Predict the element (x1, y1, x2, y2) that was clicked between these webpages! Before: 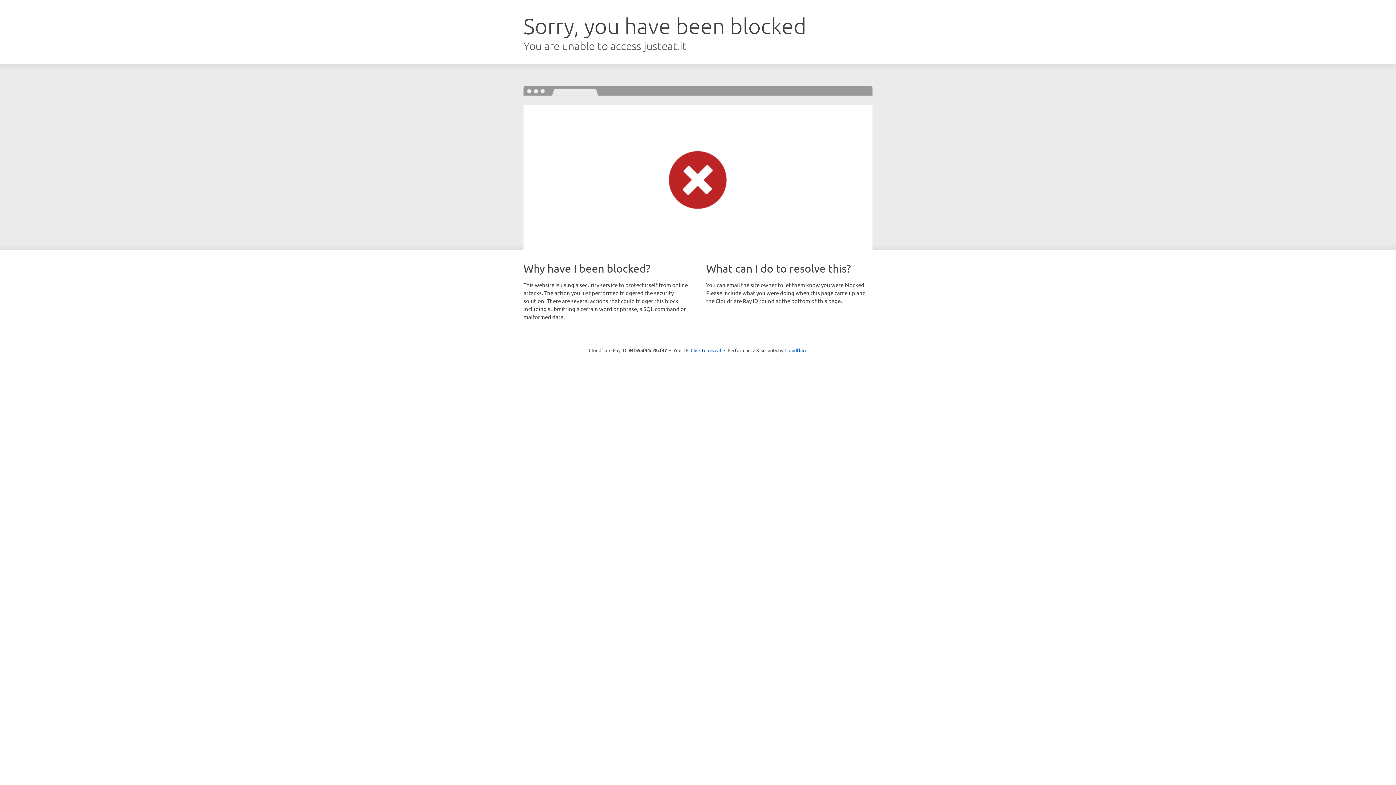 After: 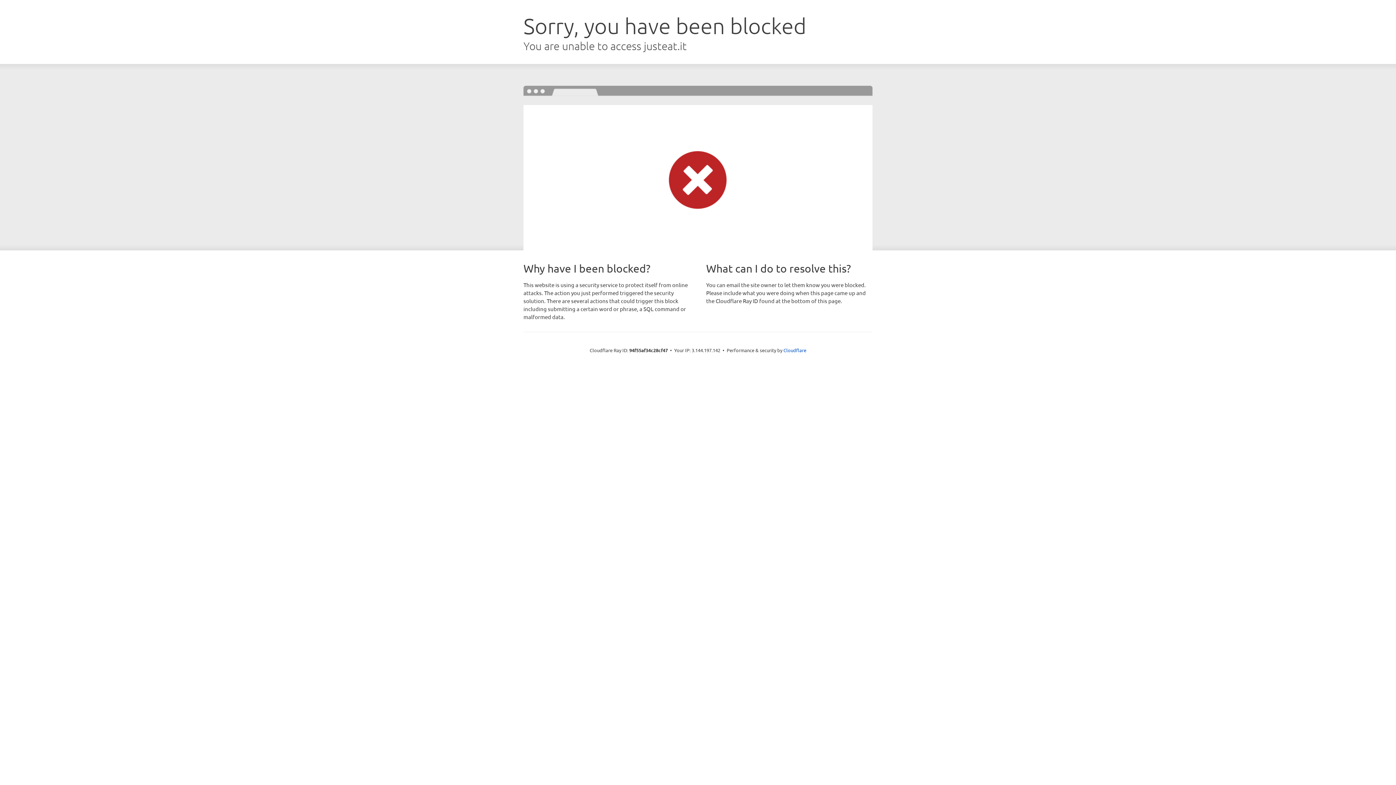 Action: bbox: (690, 346, 721, 353) label: Click to reveal